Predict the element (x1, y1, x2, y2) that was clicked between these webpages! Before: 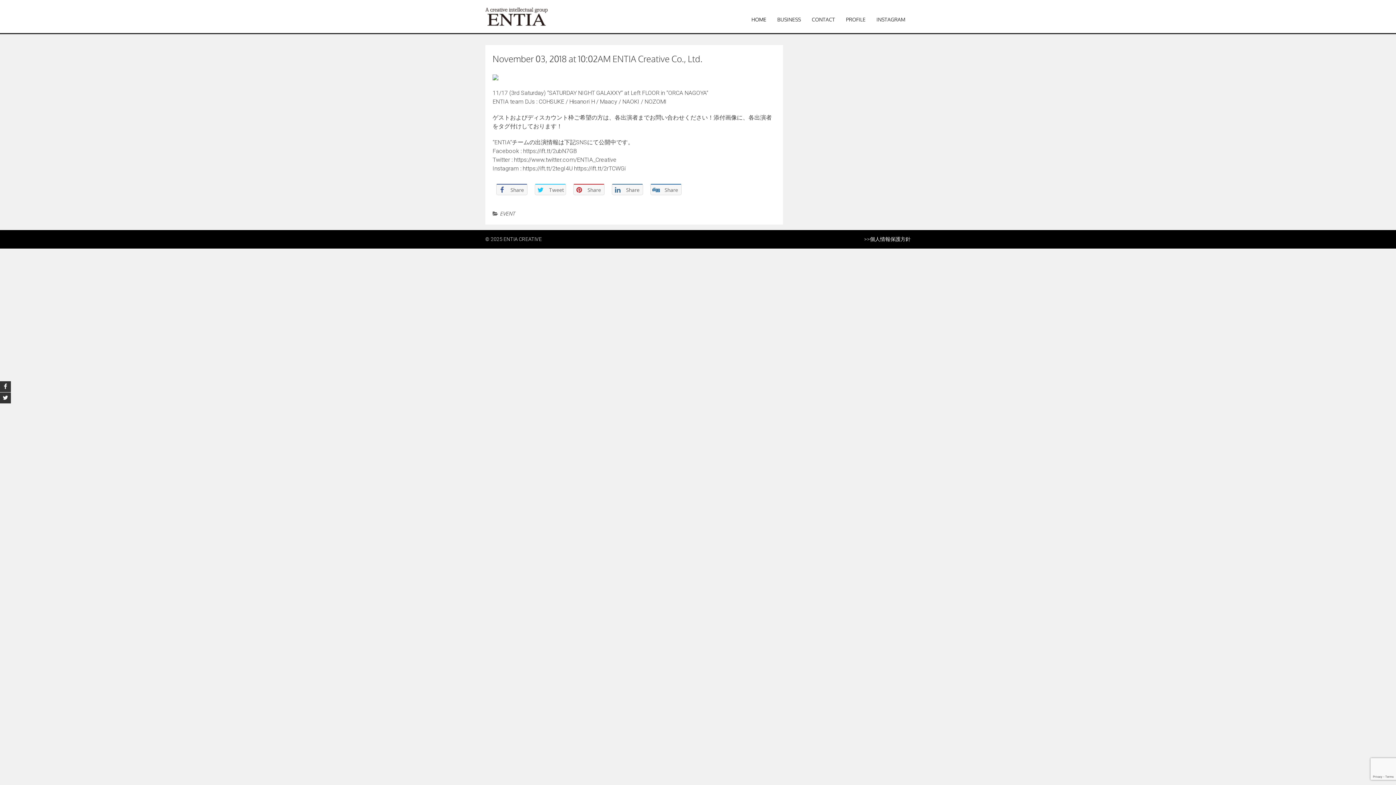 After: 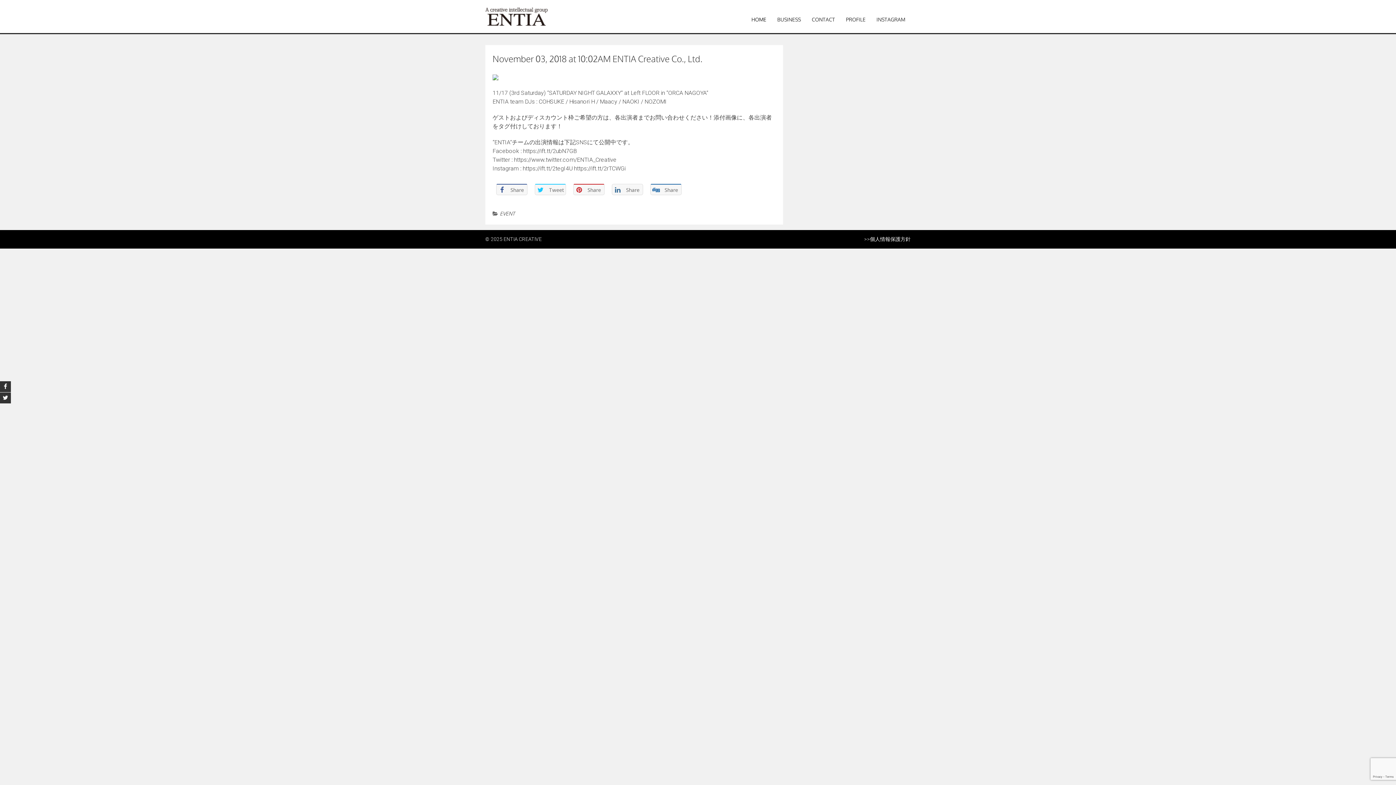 Action: bbox: (612, 184, 643, 195) label:  Share